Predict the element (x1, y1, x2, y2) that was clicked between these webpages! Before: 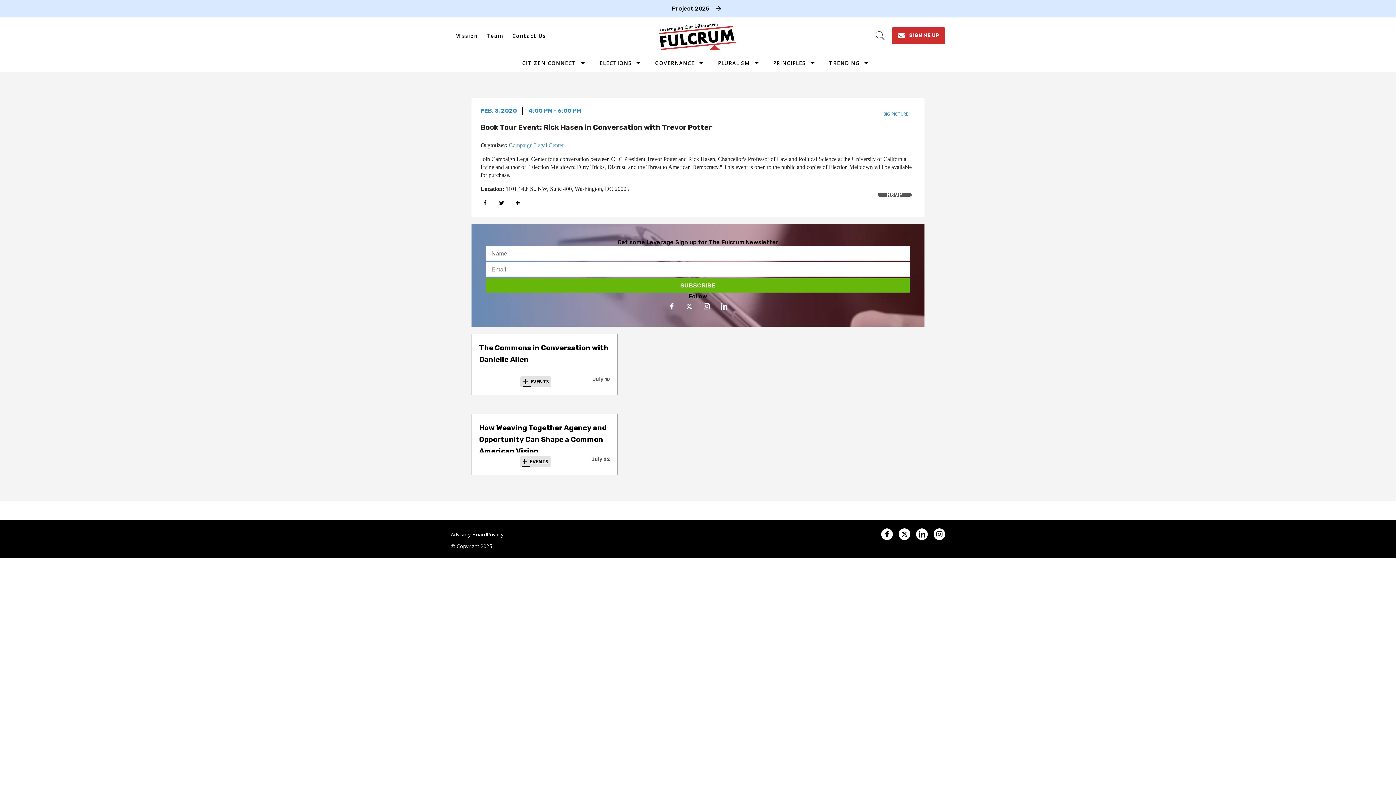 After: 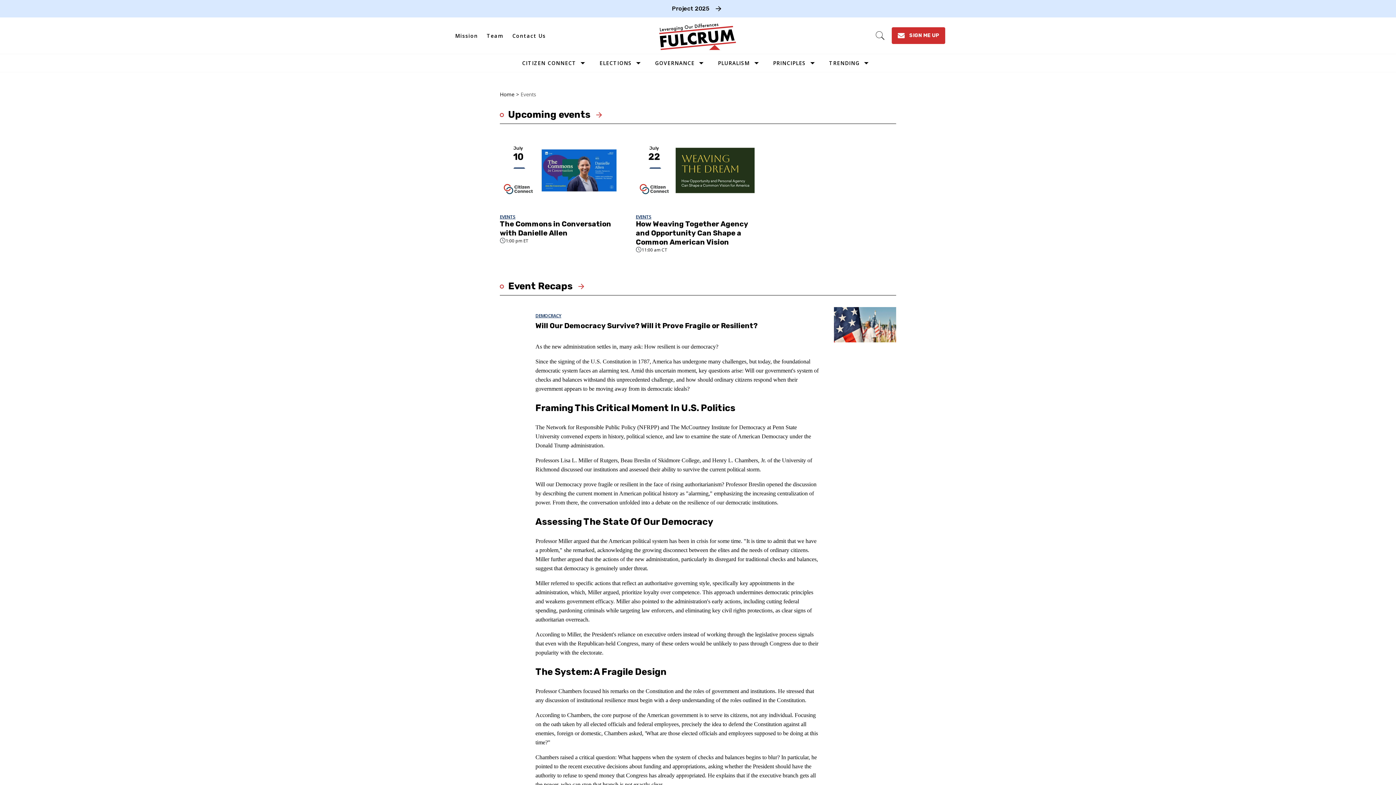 Action: label: EVENTS bbox: (519, 376, 552, 387)